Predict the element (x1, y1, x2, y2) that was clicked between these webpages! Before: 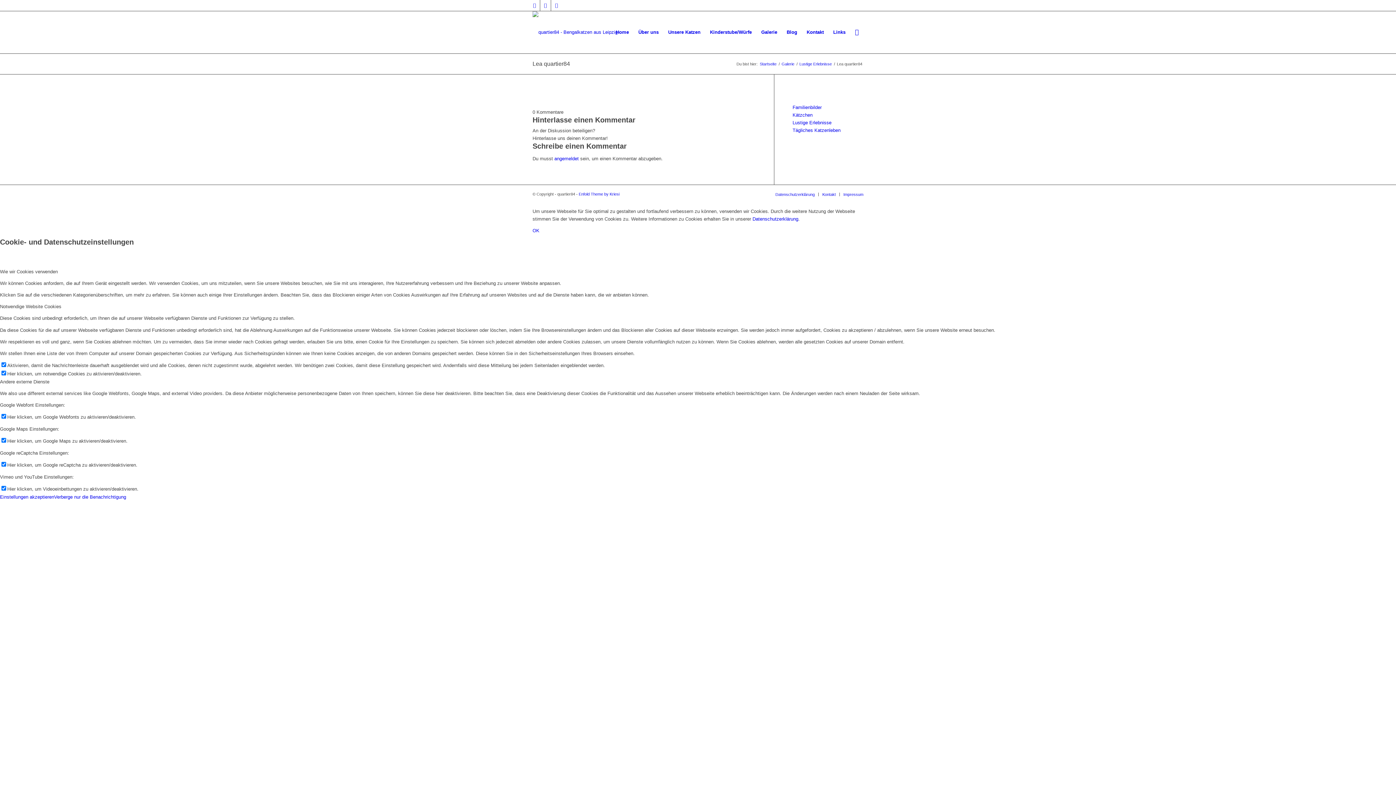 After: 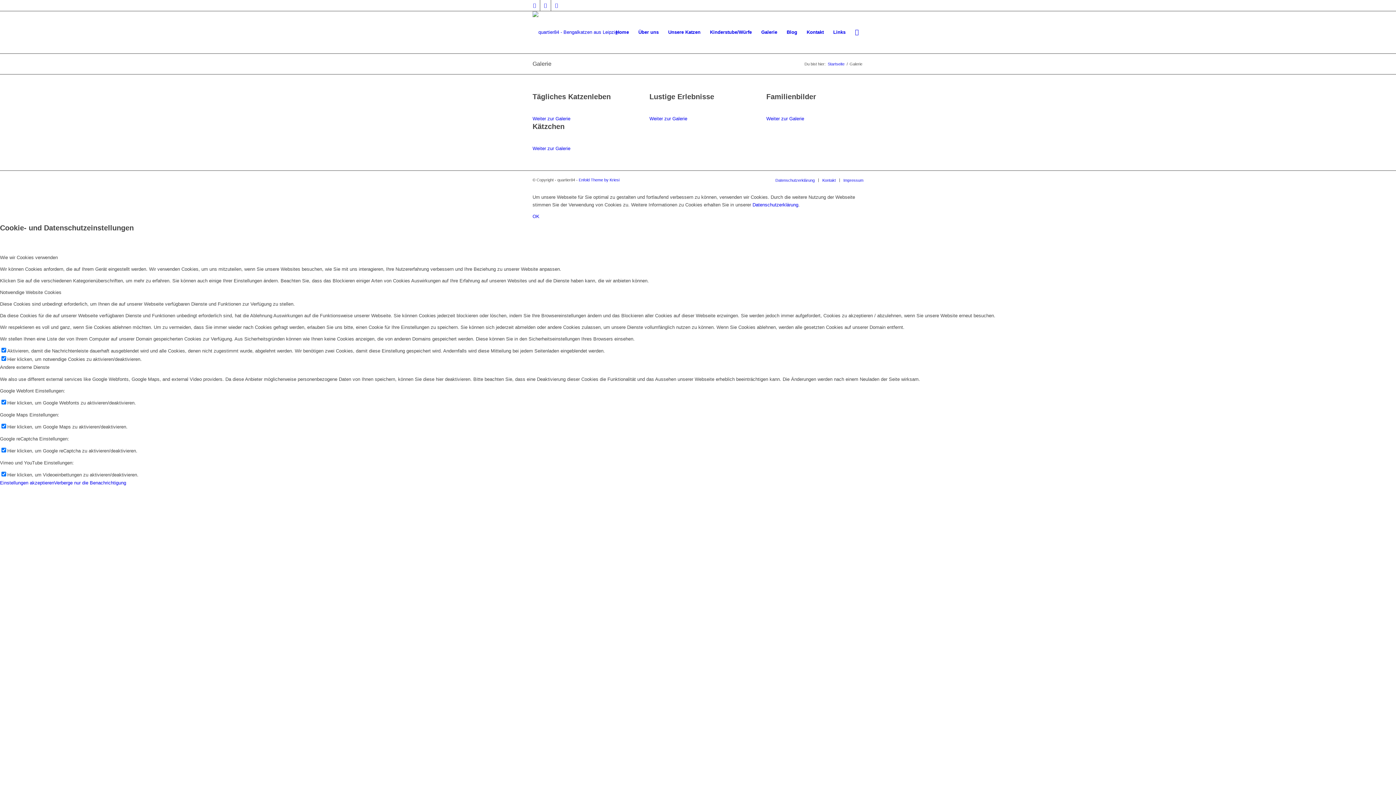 Action: label: Galerie bbox: (756, 11, 782, 53)